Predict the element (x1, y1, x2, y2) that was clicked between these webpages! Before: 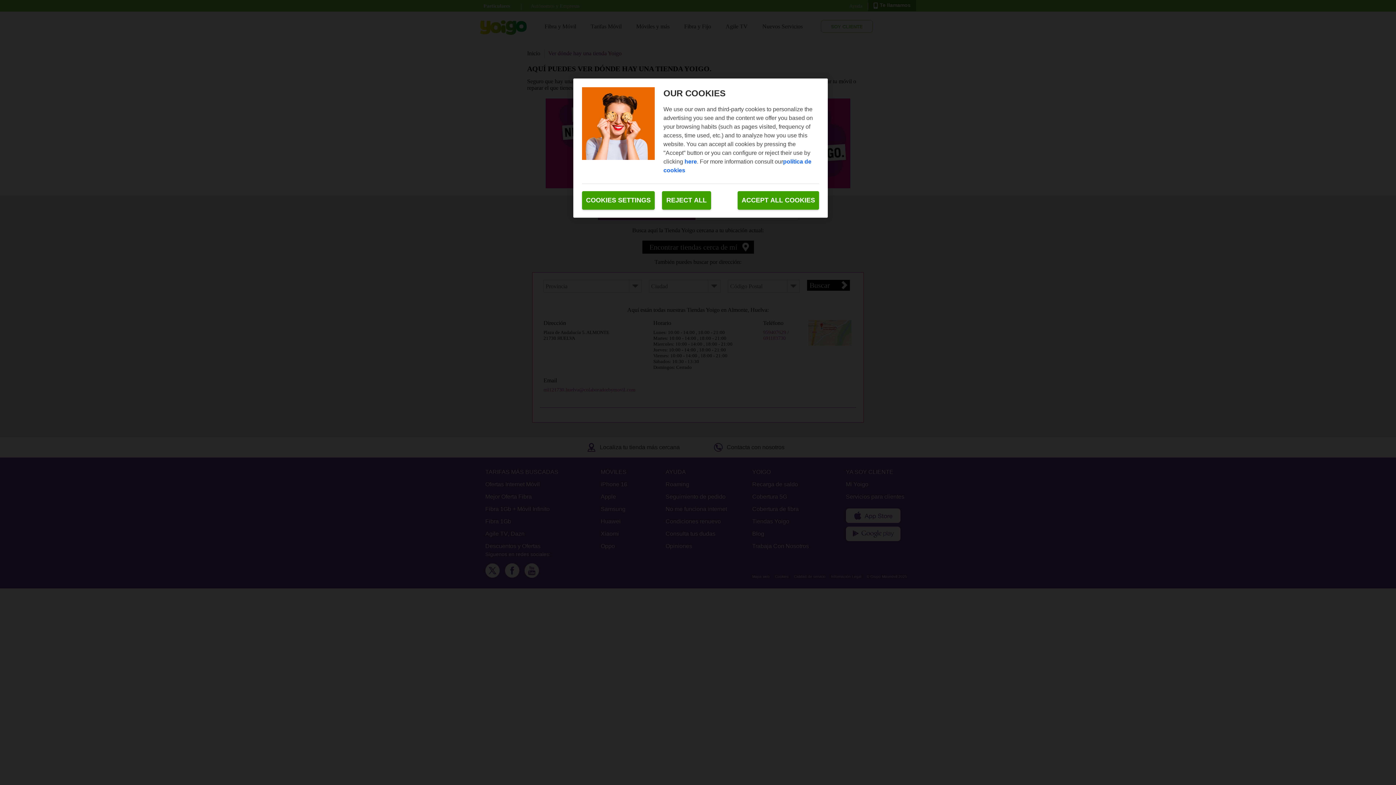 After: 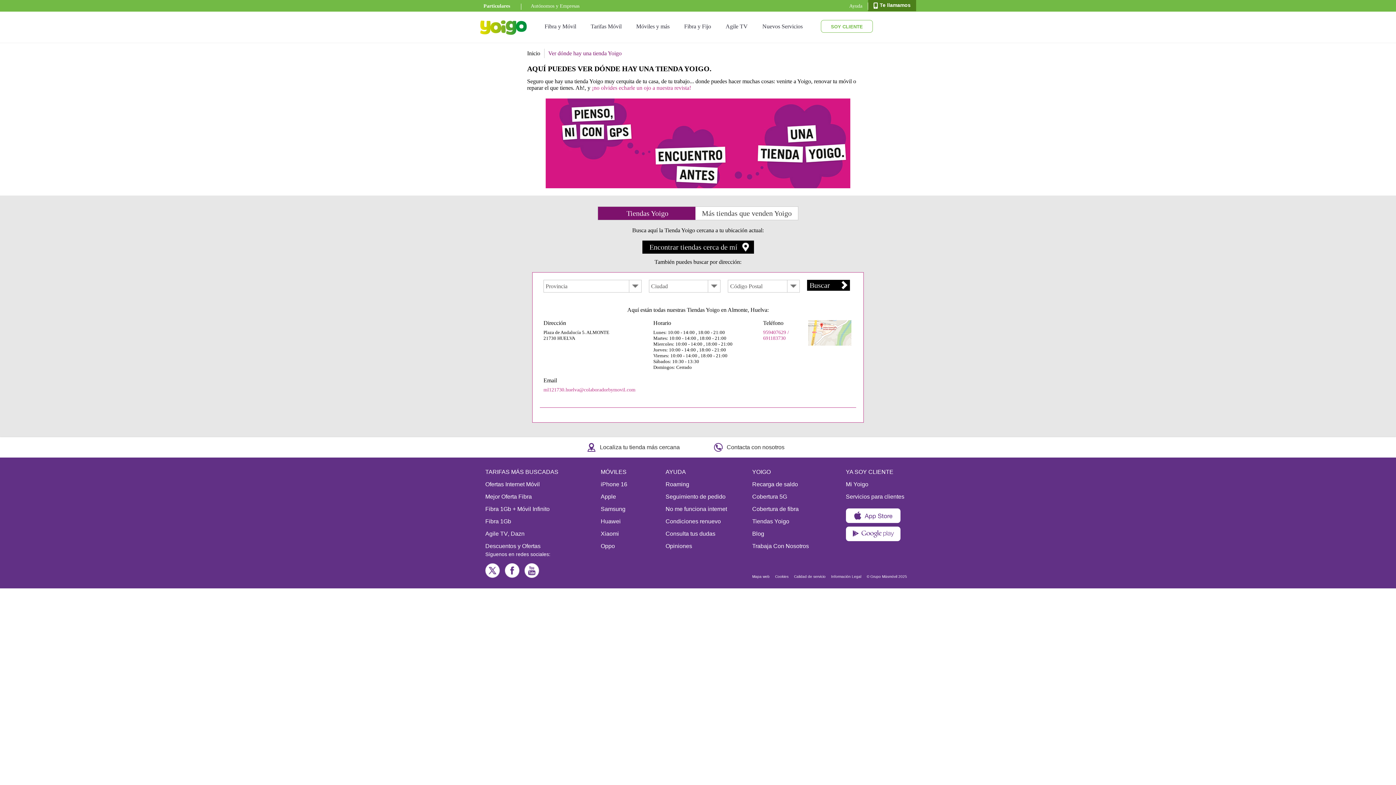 Action: bbox: (737, 191, 819, 209) label: ACCEPT ALL COOKIES